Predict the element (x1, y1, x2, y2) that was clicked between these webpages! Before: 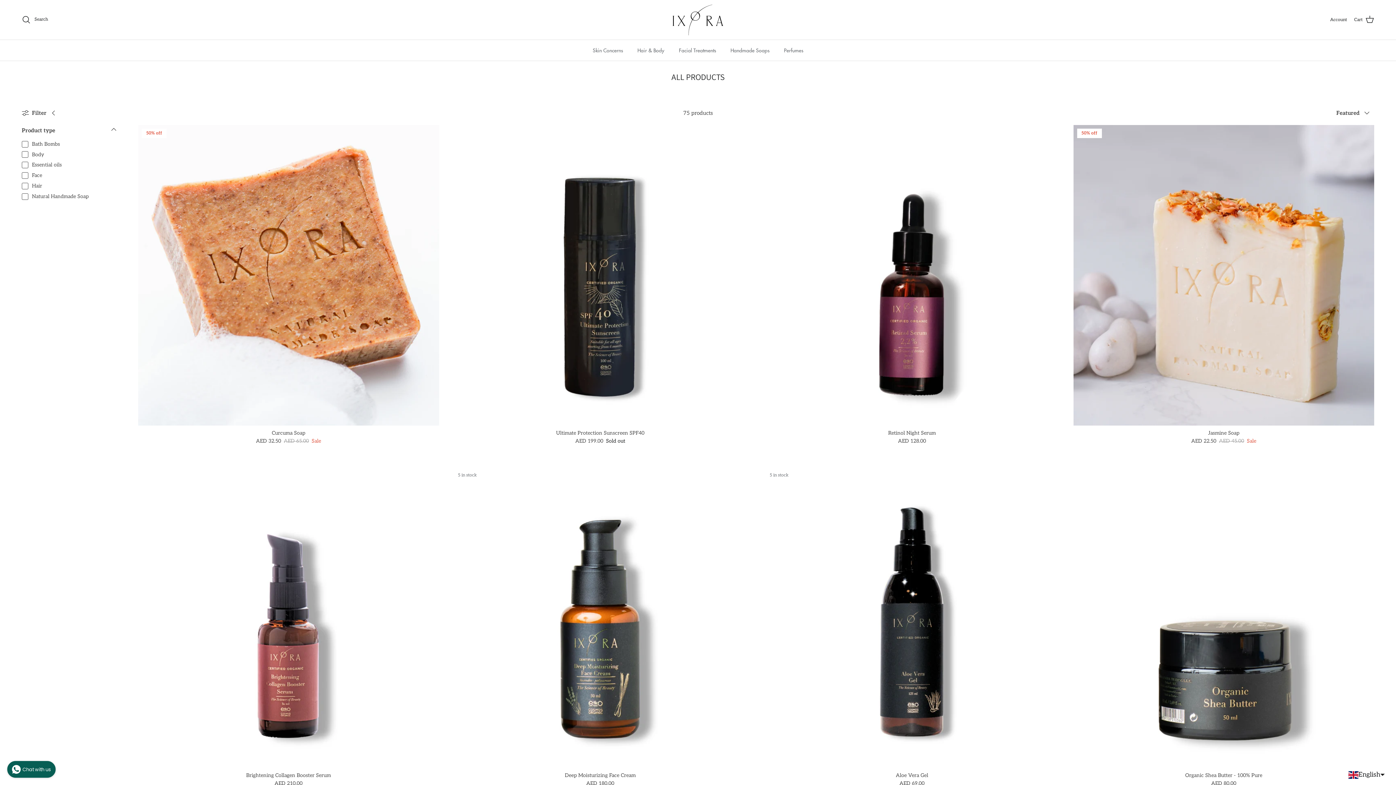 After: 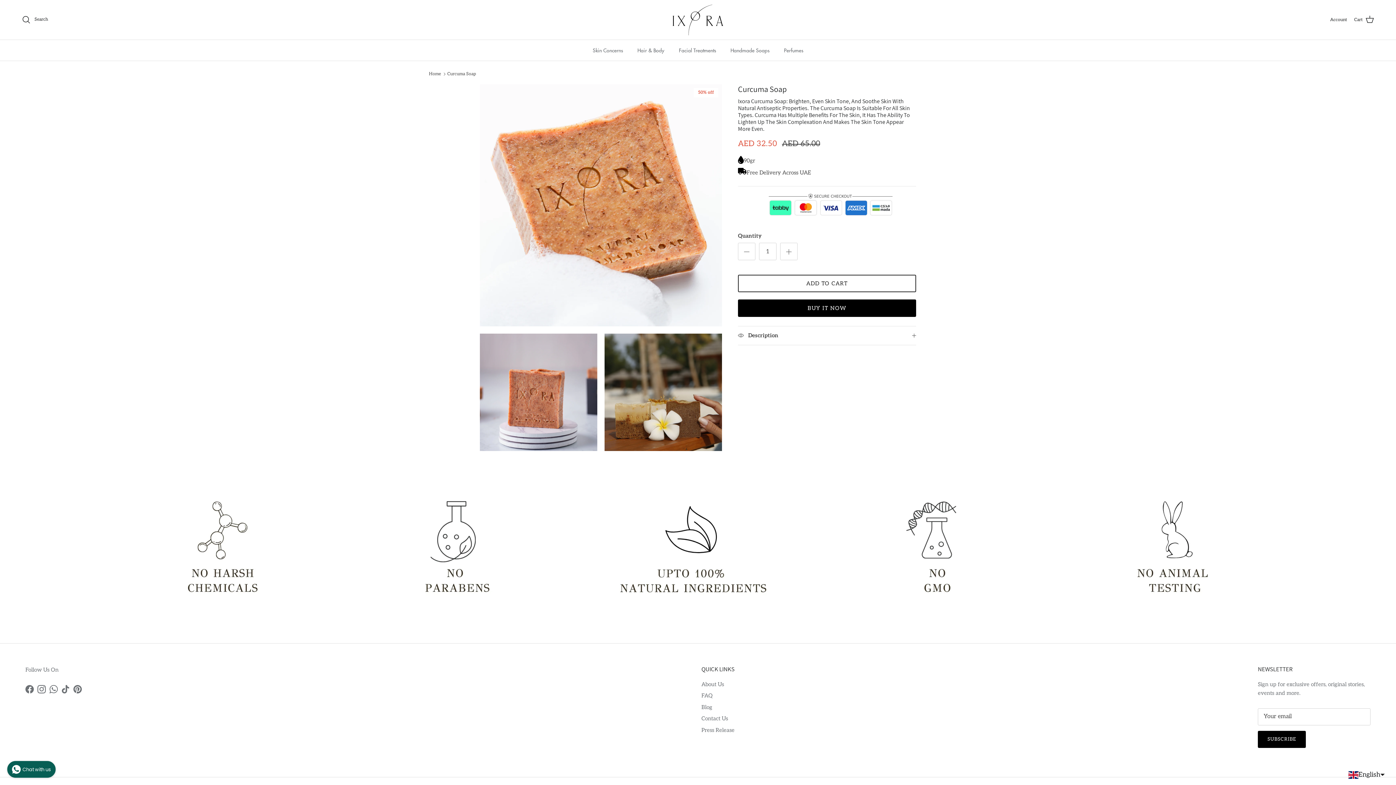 Action: bbox: (138, 429, 439, 445) label: Curcuma Soap
AED 32.50
AED 65.00
Sale